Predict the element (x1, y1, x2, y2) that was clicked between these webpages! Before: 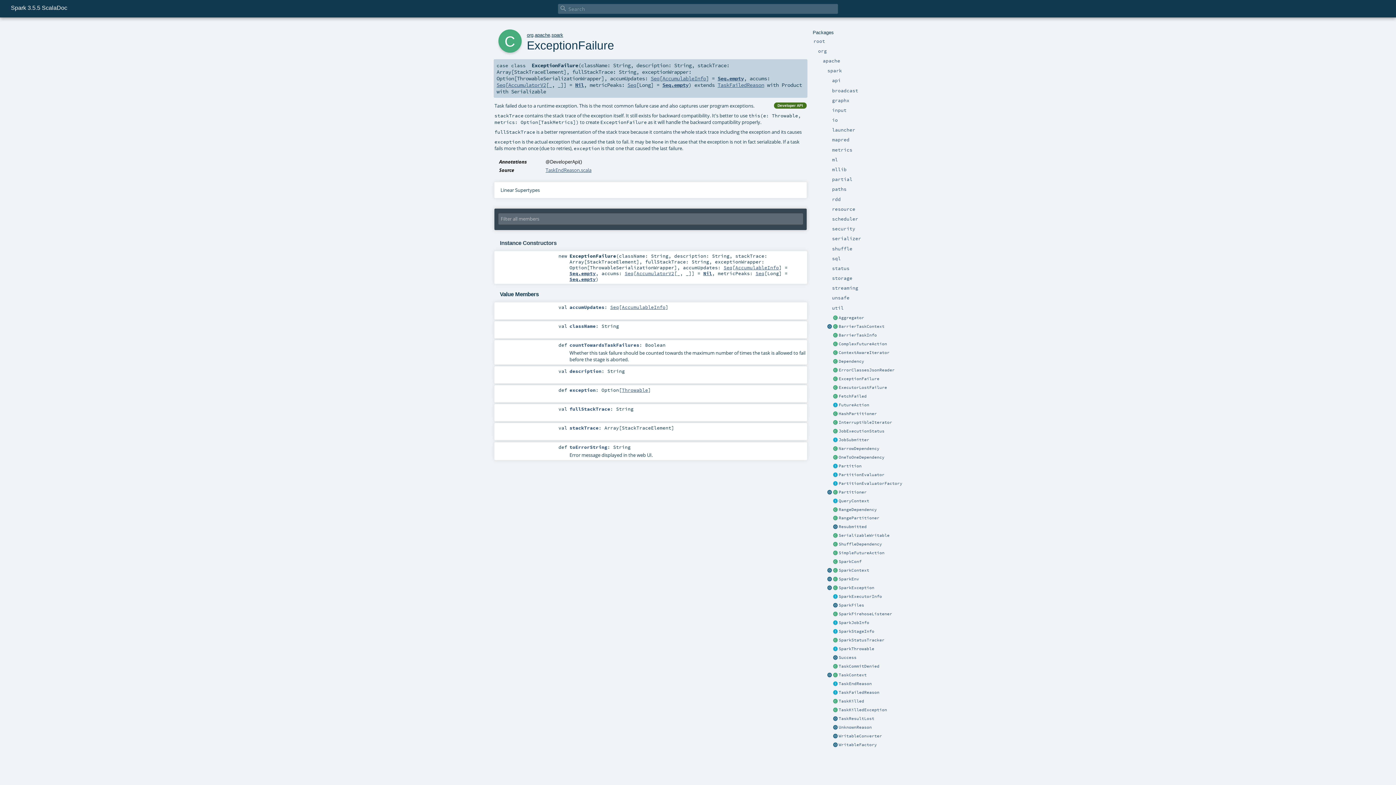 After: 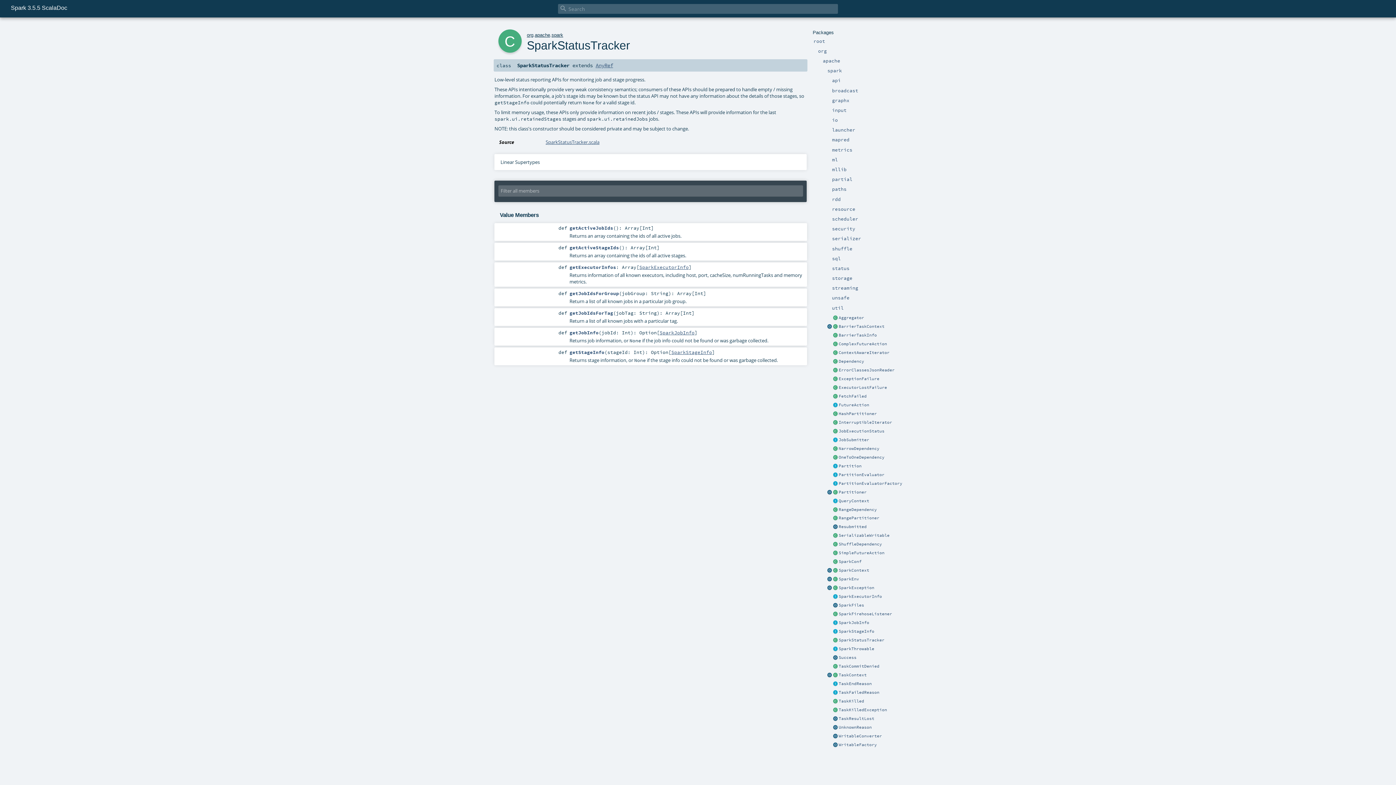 Action: bbox: (832, 637, 838, 643)